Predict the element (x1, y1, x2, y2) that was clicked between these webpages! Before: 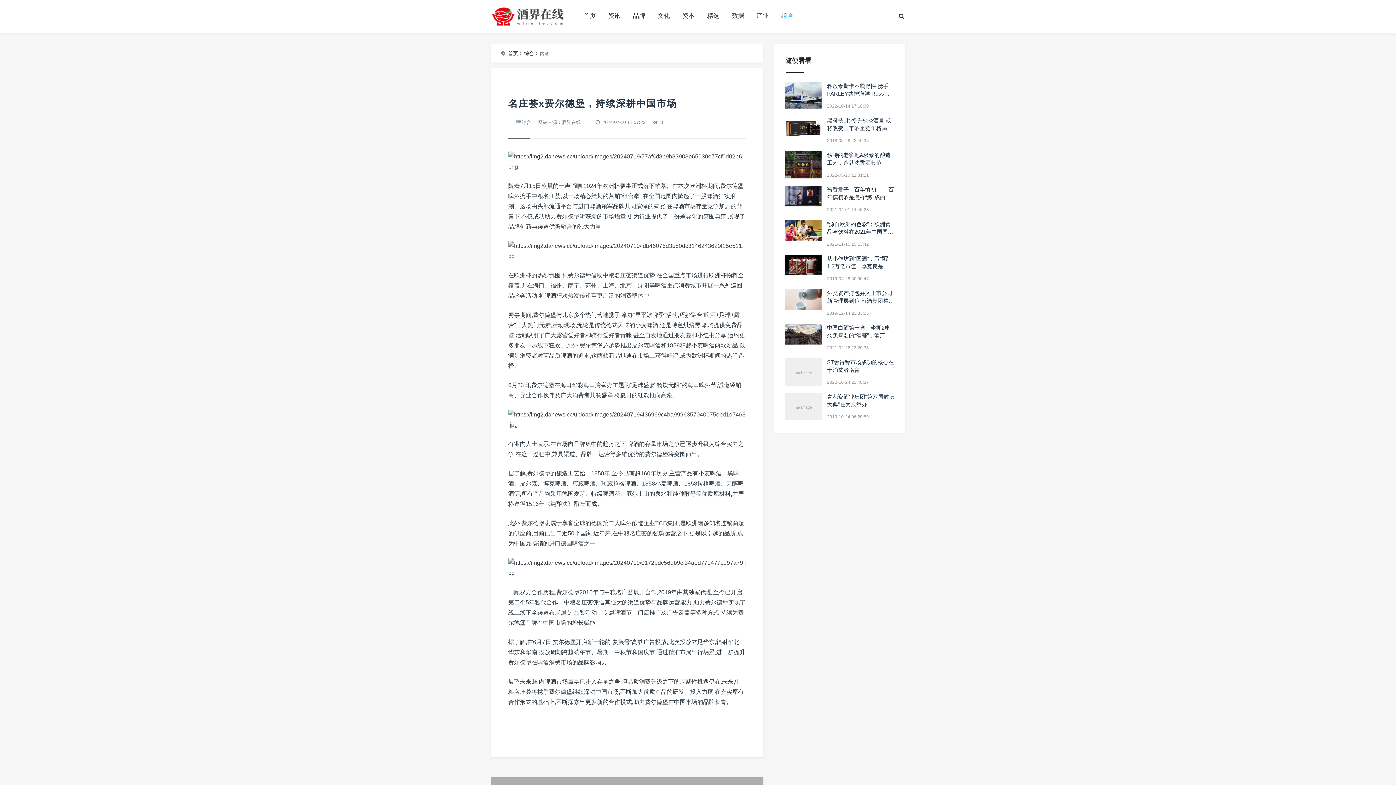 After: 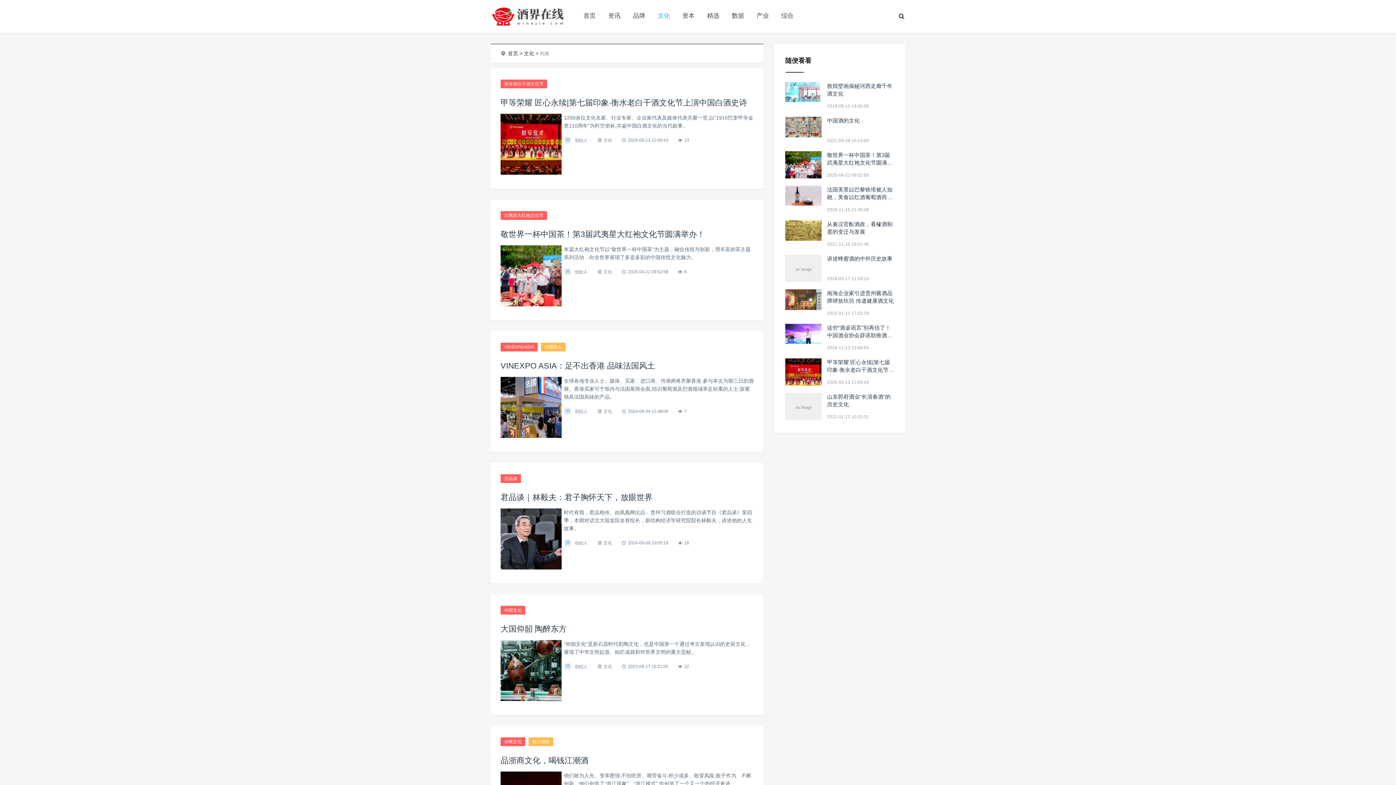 Action: bbox: (657, 11, 670, 20) label: 文化